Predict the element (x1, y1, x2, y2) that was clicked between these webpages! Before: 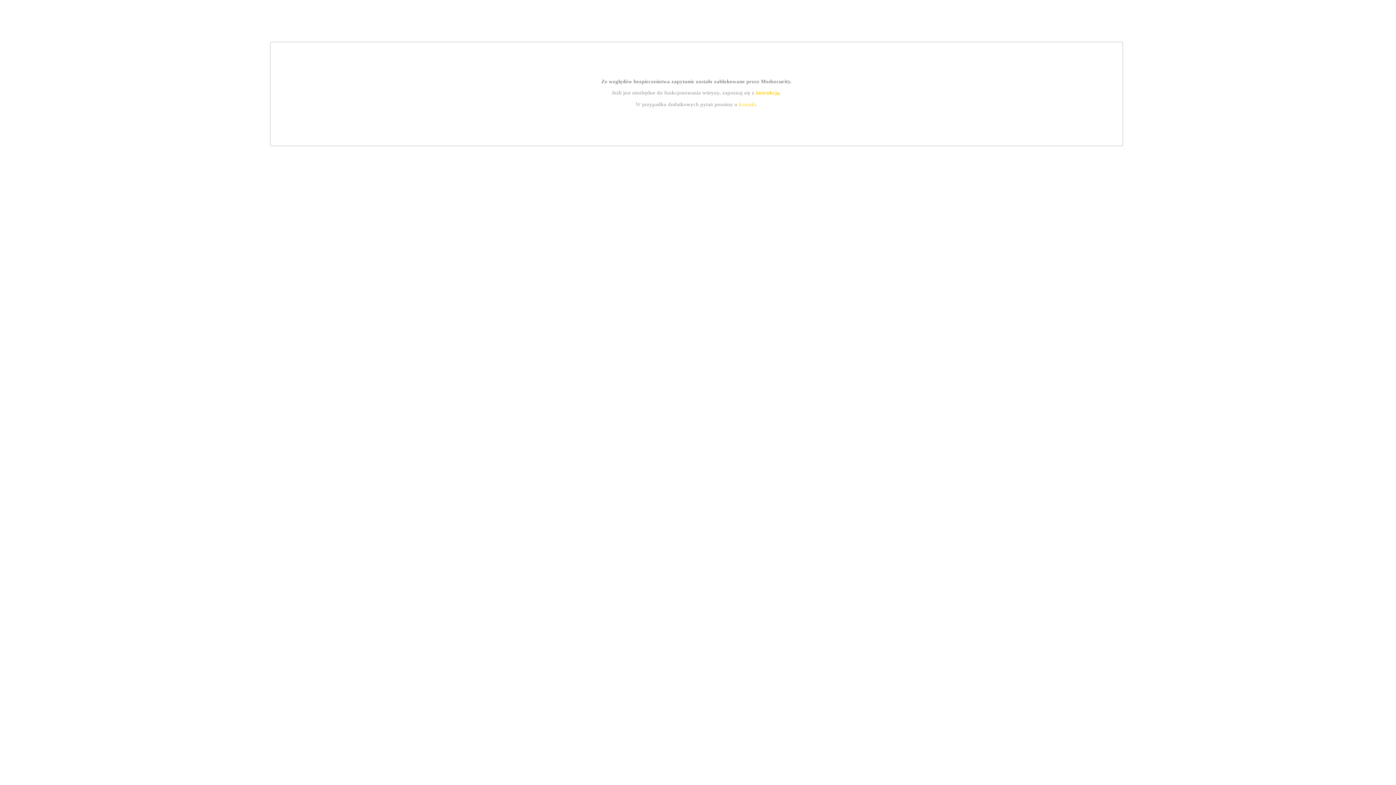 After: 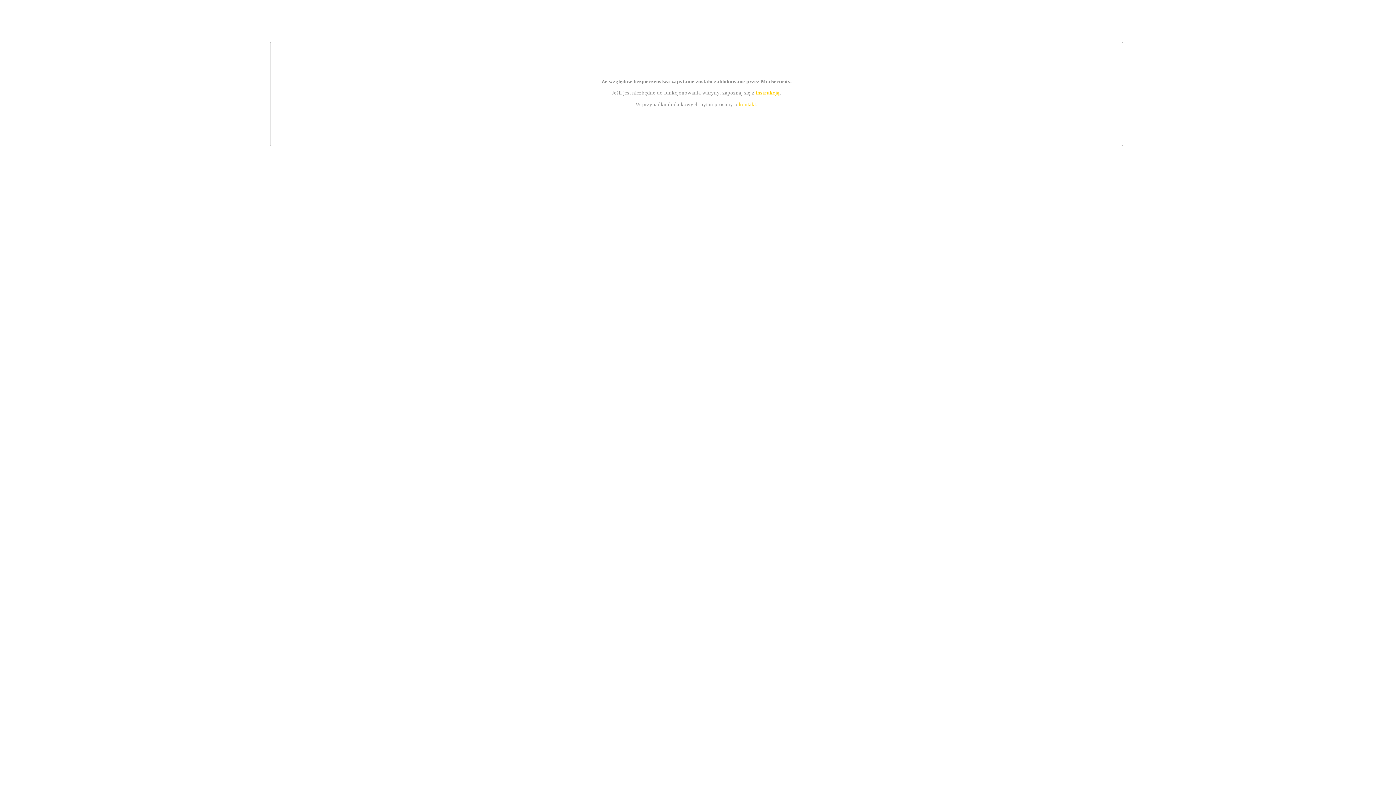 Action: bbox: (739, 101, 756, 107) label: kontakt